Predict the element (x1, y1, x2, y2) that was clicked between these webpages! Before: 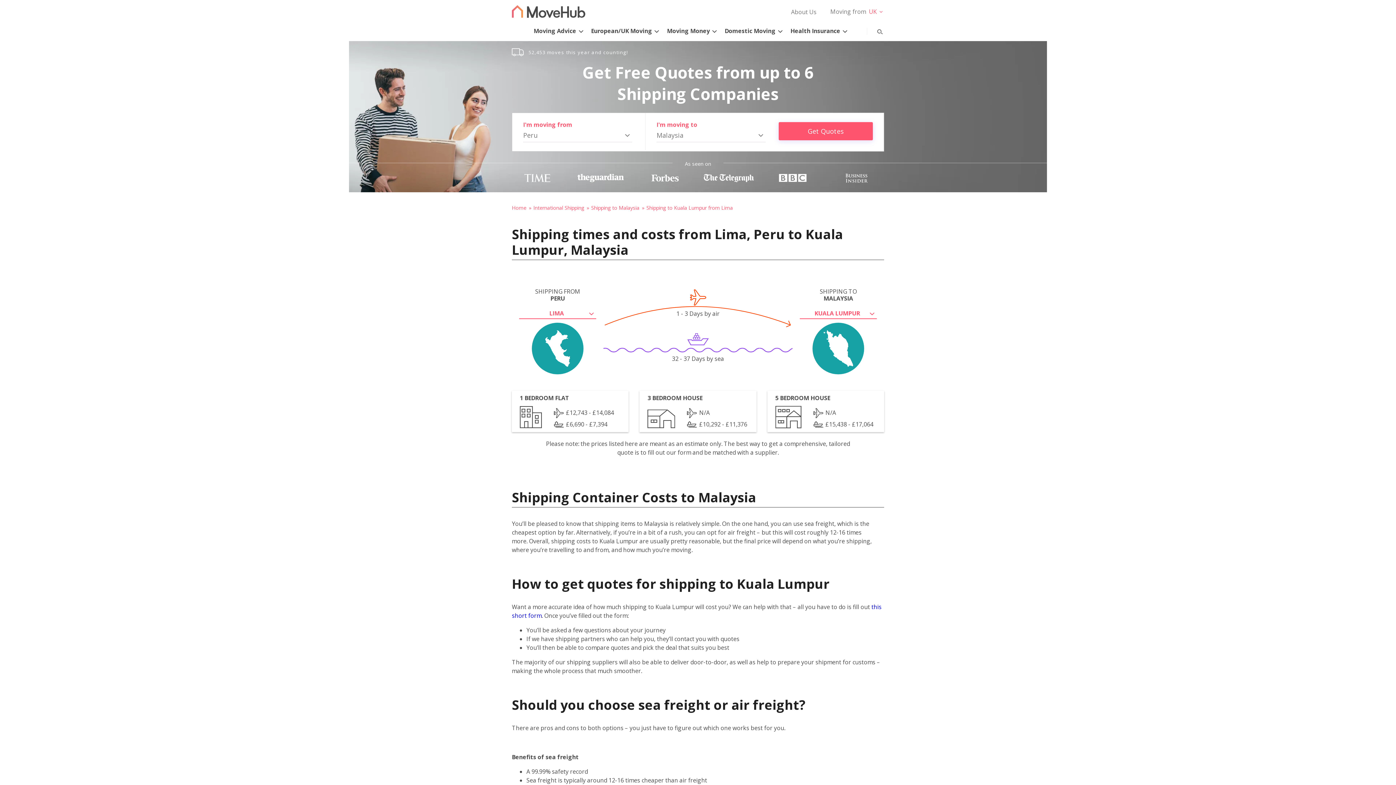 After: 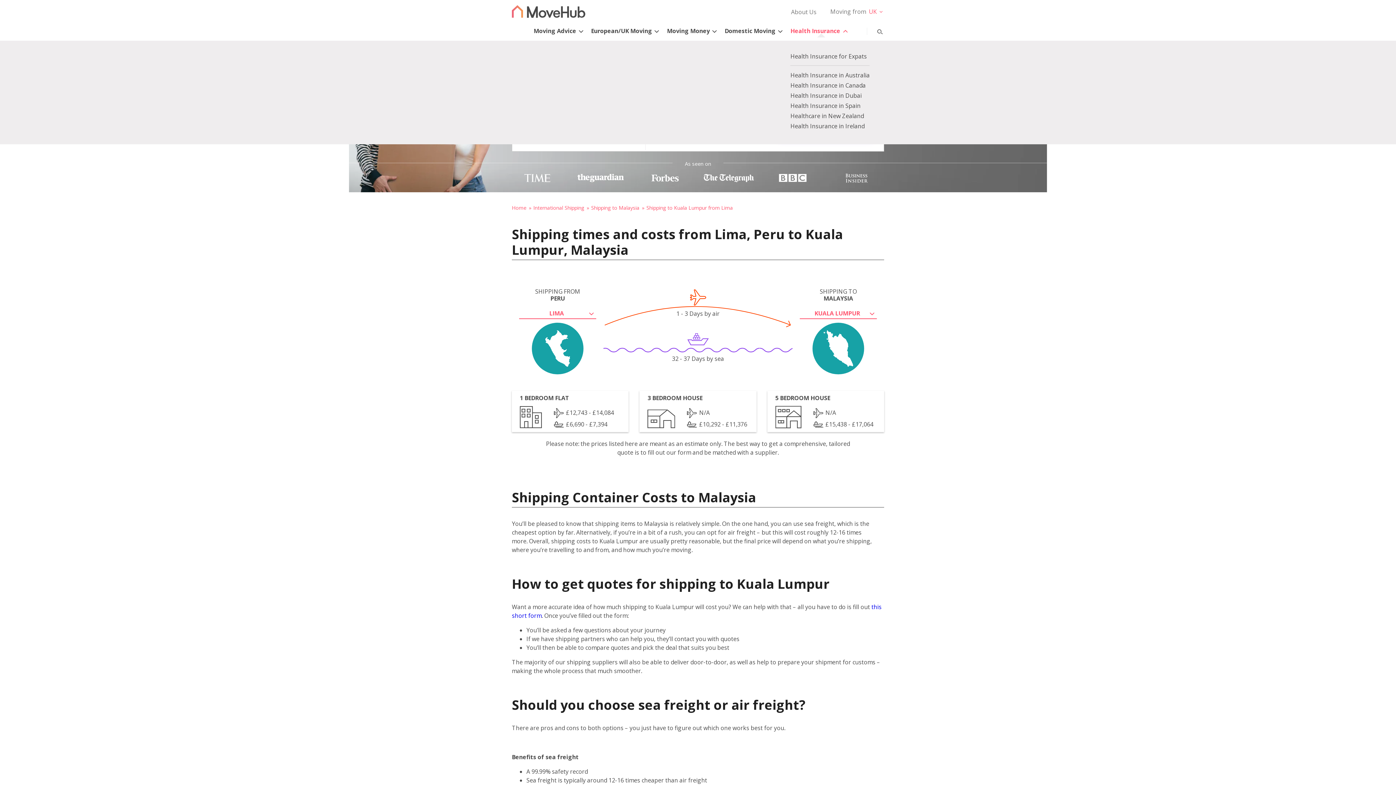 Action: bbox: (788, 18, 851, 38) label: Health Insurance